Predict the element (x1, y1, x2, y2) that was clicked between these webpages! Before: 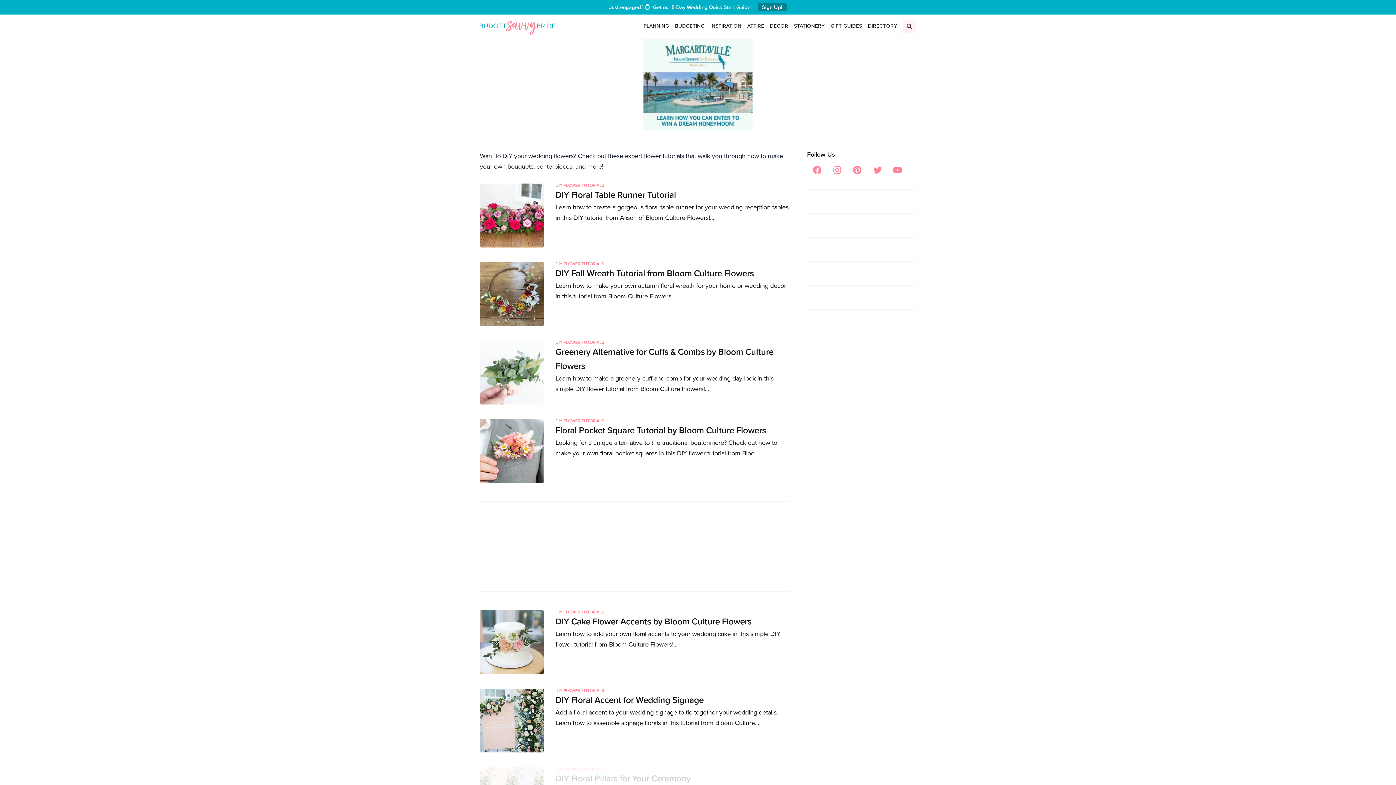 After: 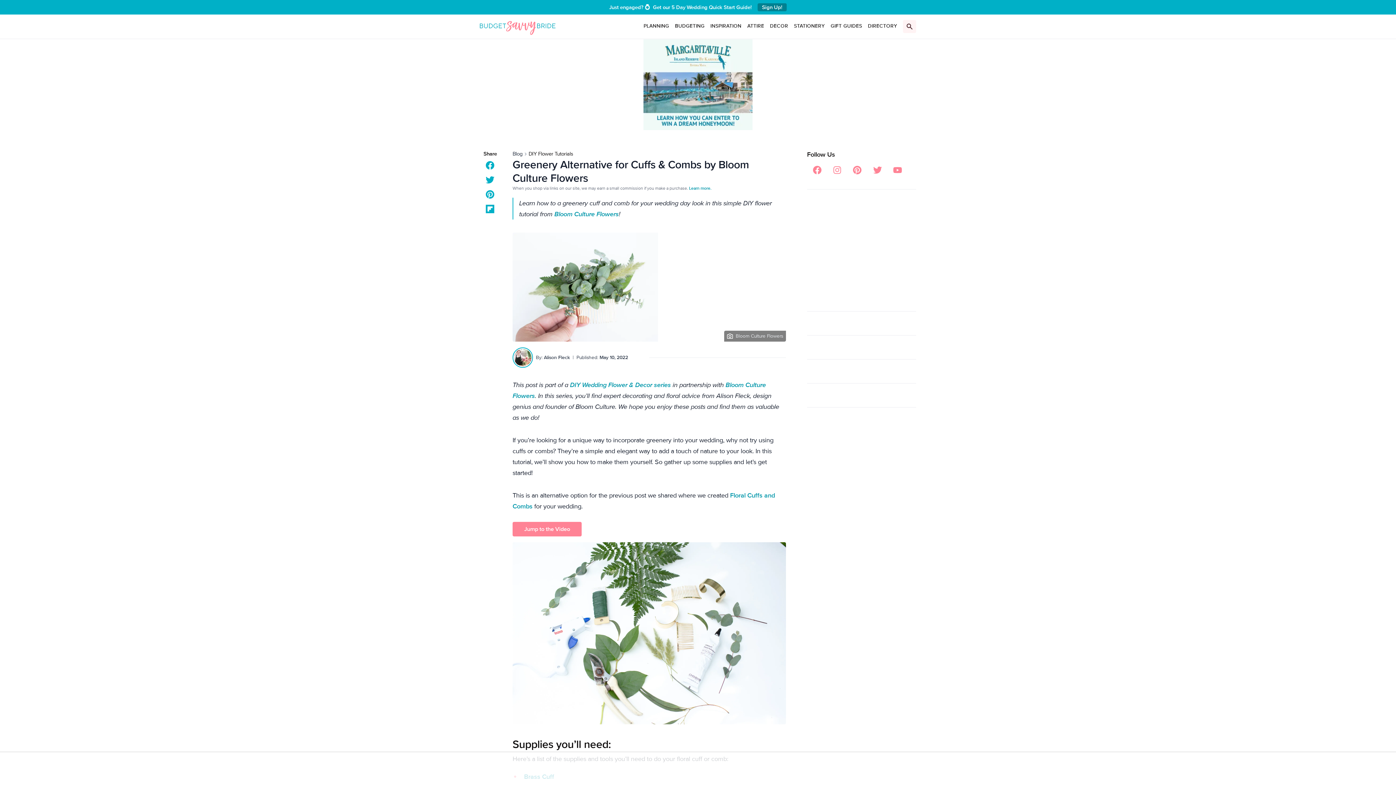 Action: bbox: (480, 340, 544, 404)